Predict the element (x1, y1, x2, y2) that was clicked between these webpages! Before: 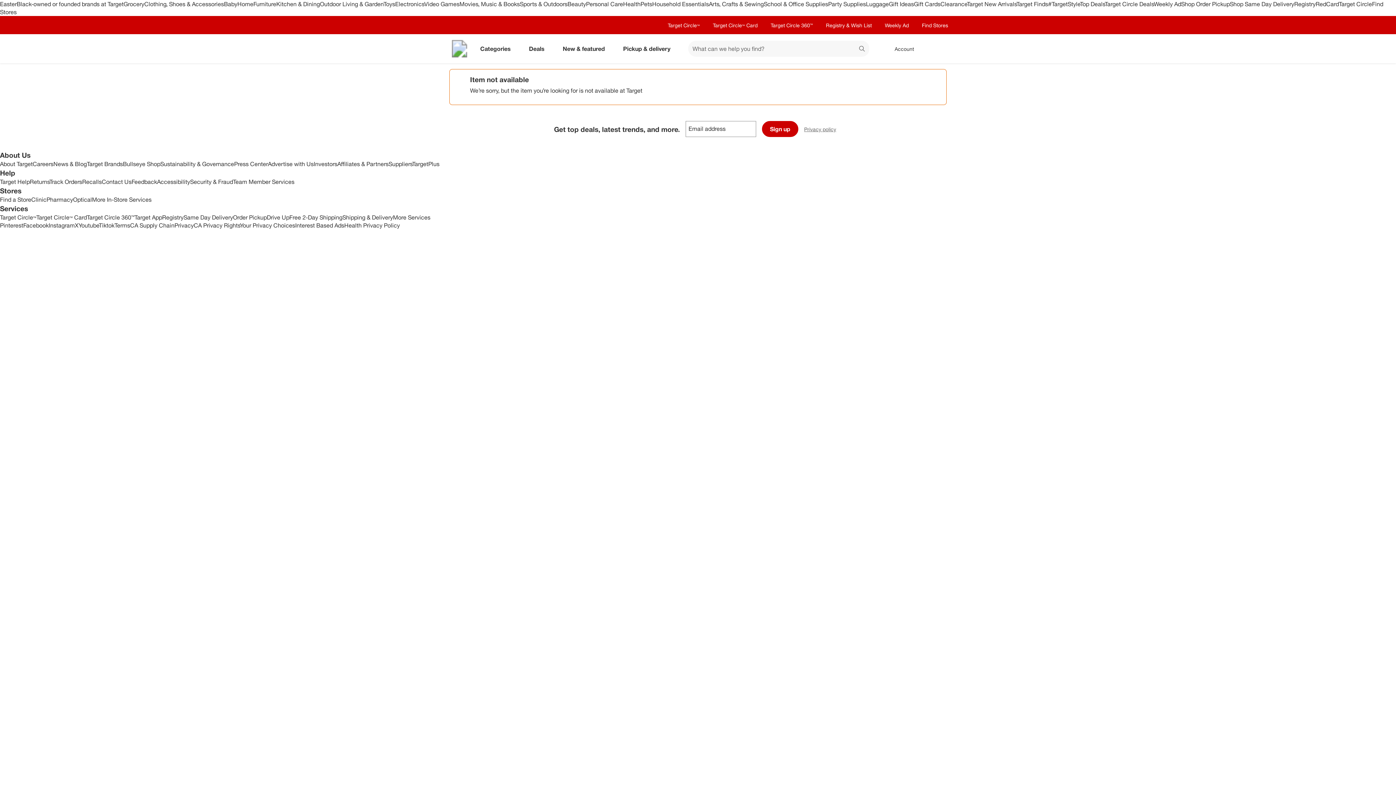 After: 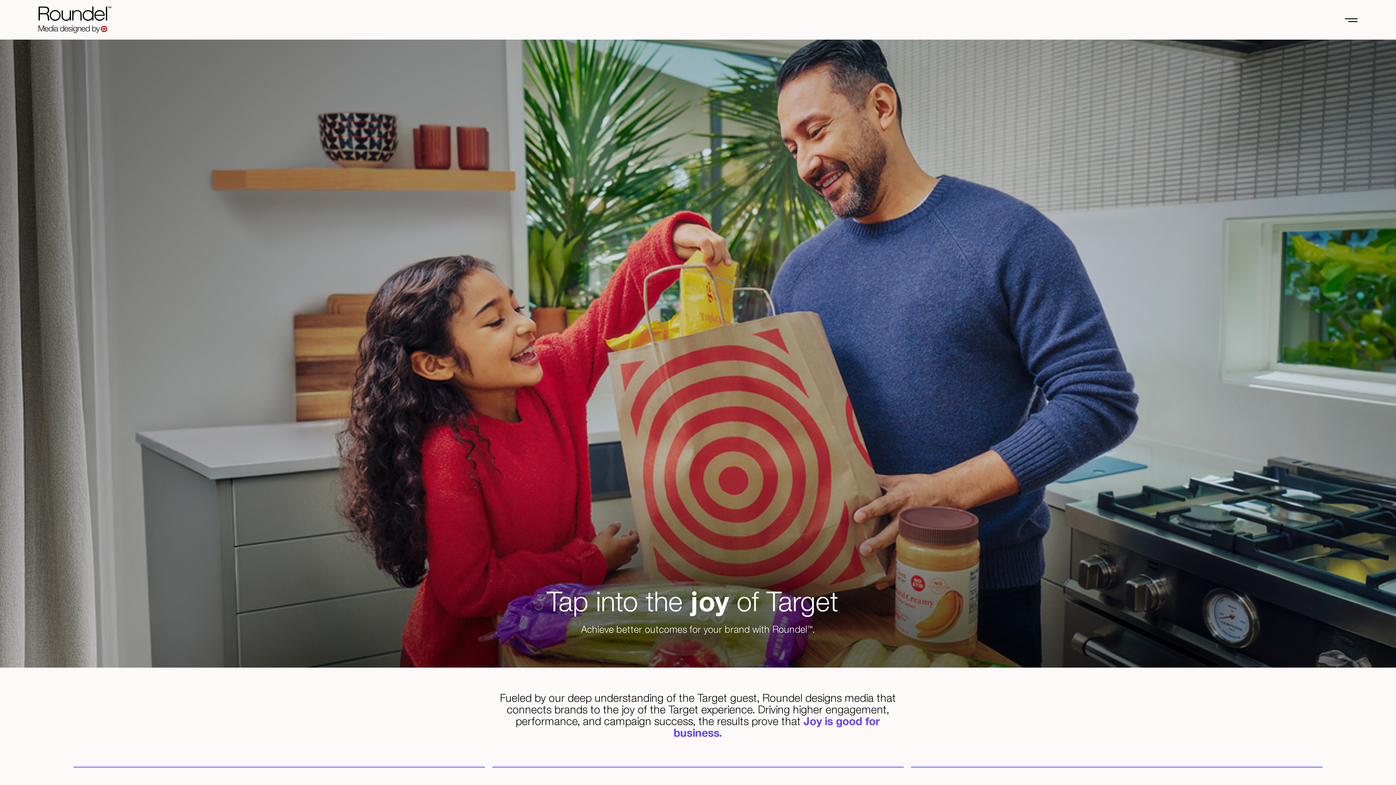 Action: bbox: (268, 160, 313, 167) label: Advertise with Us